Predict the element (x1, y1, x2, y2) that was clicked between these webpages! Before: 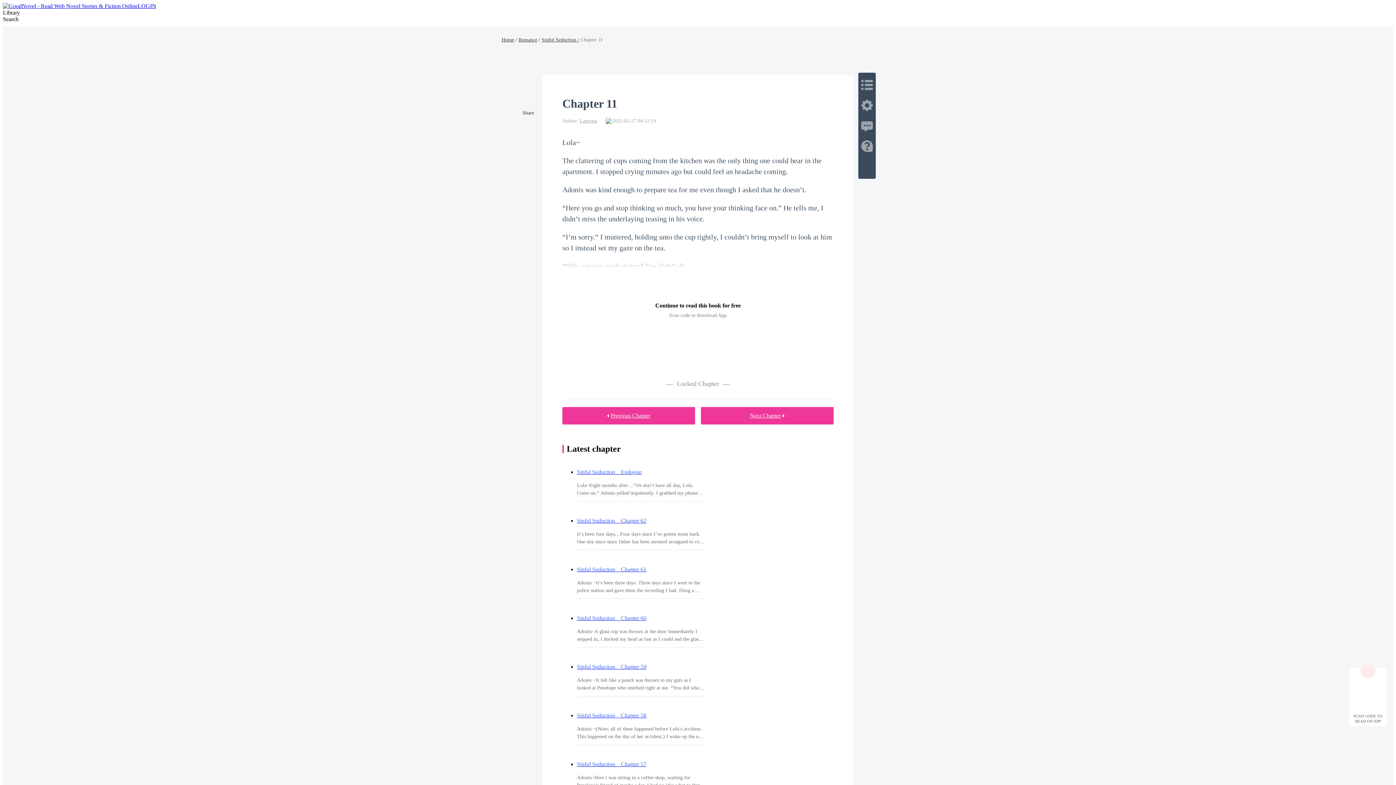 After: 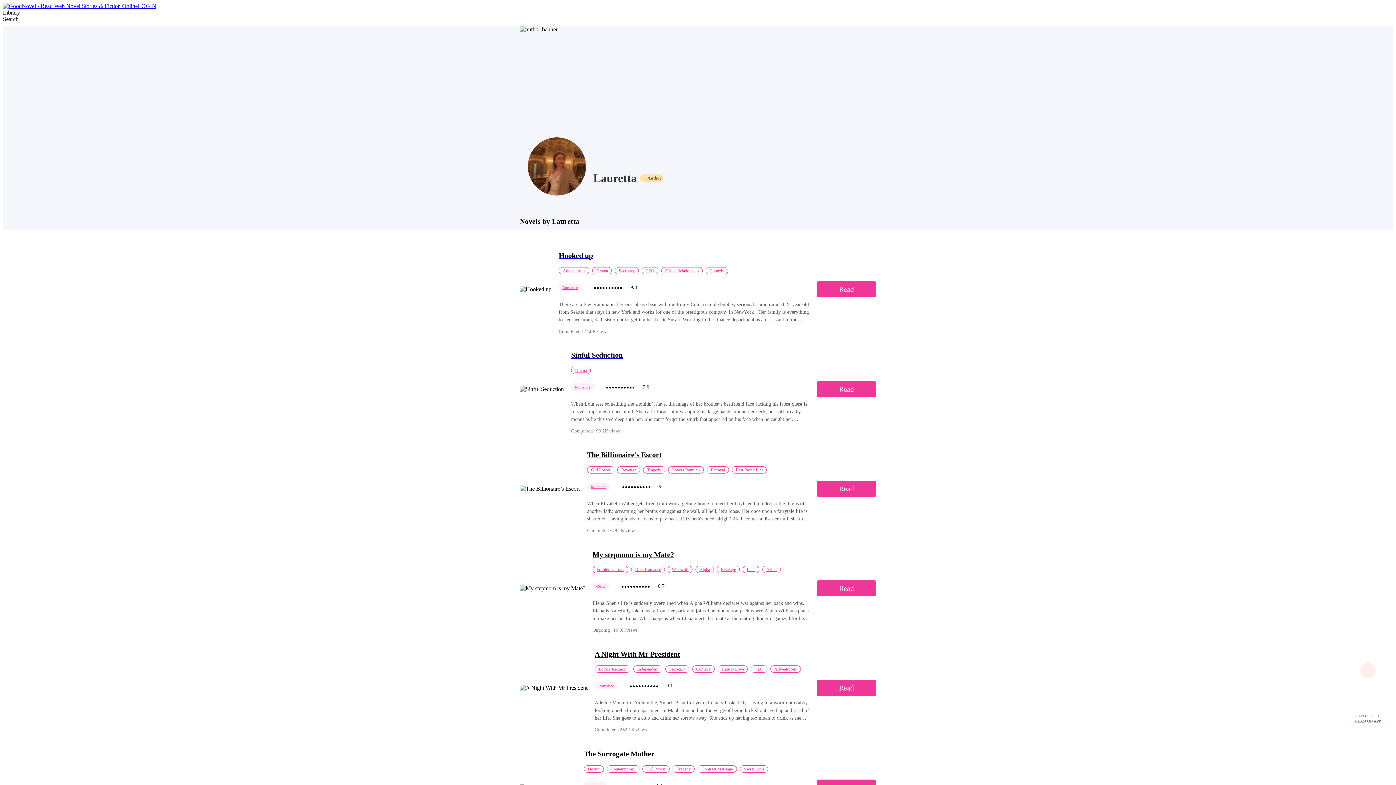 Action: label: Lauretta bbox: (580, 118, 597, 123)